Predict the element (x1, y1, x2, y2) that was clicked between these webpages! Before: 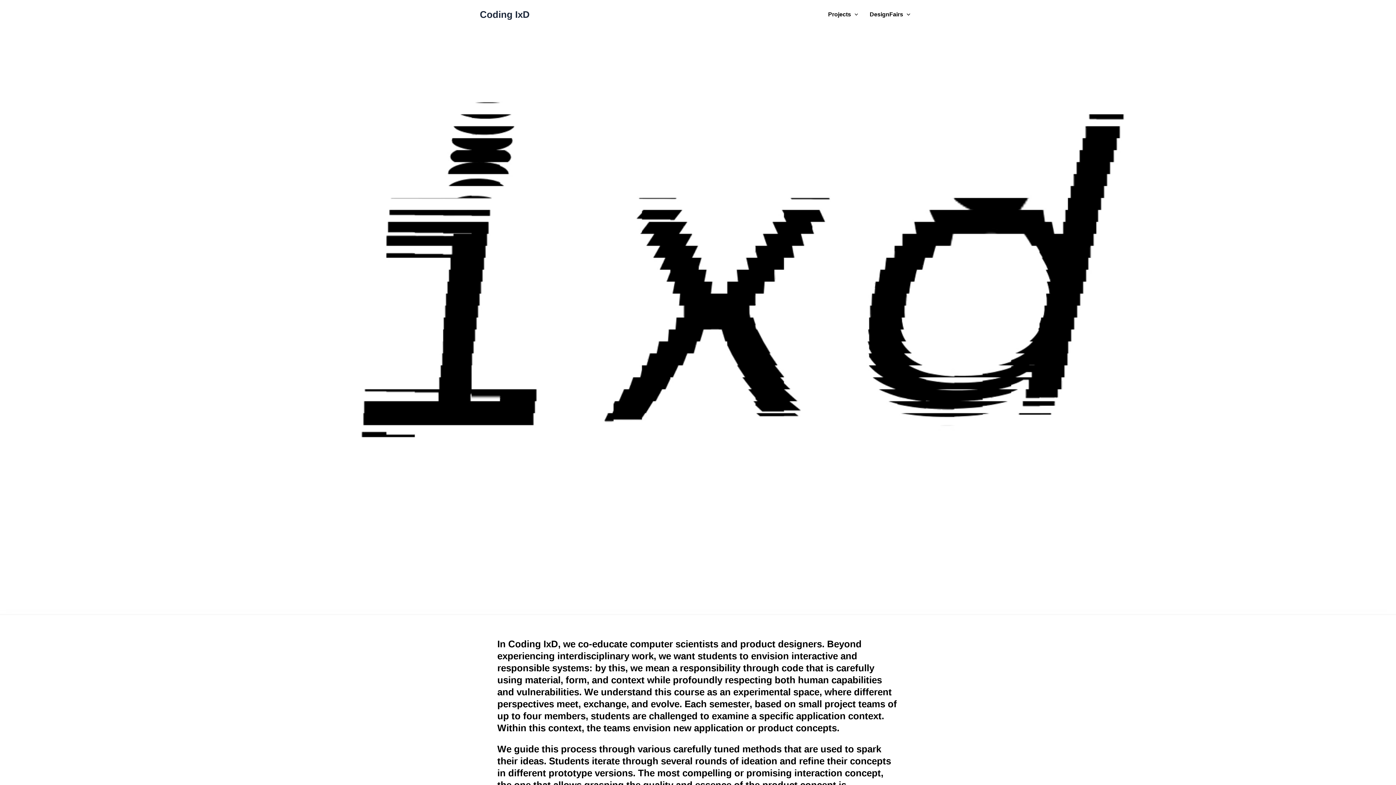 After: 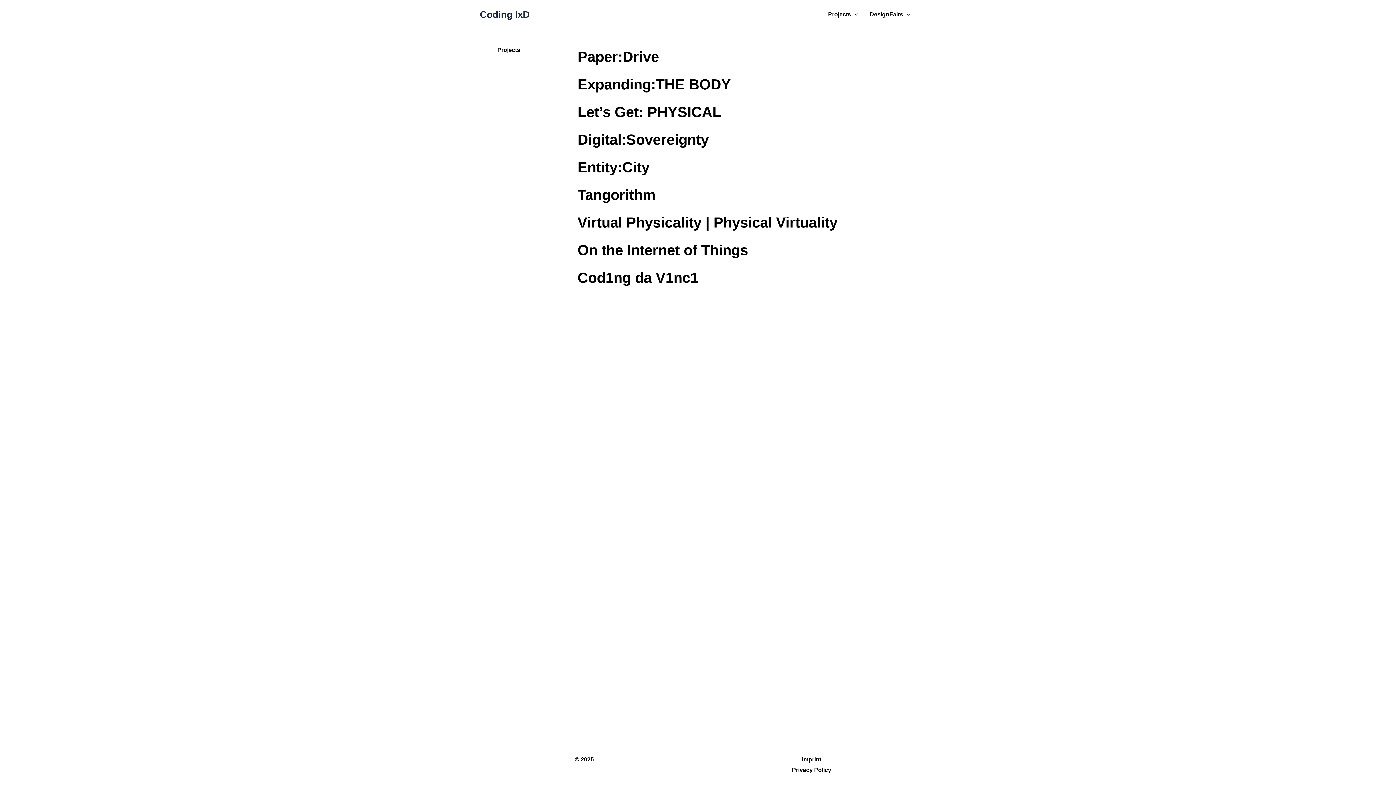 Action: label: Projects bbox: (822, 0, 864, 29)